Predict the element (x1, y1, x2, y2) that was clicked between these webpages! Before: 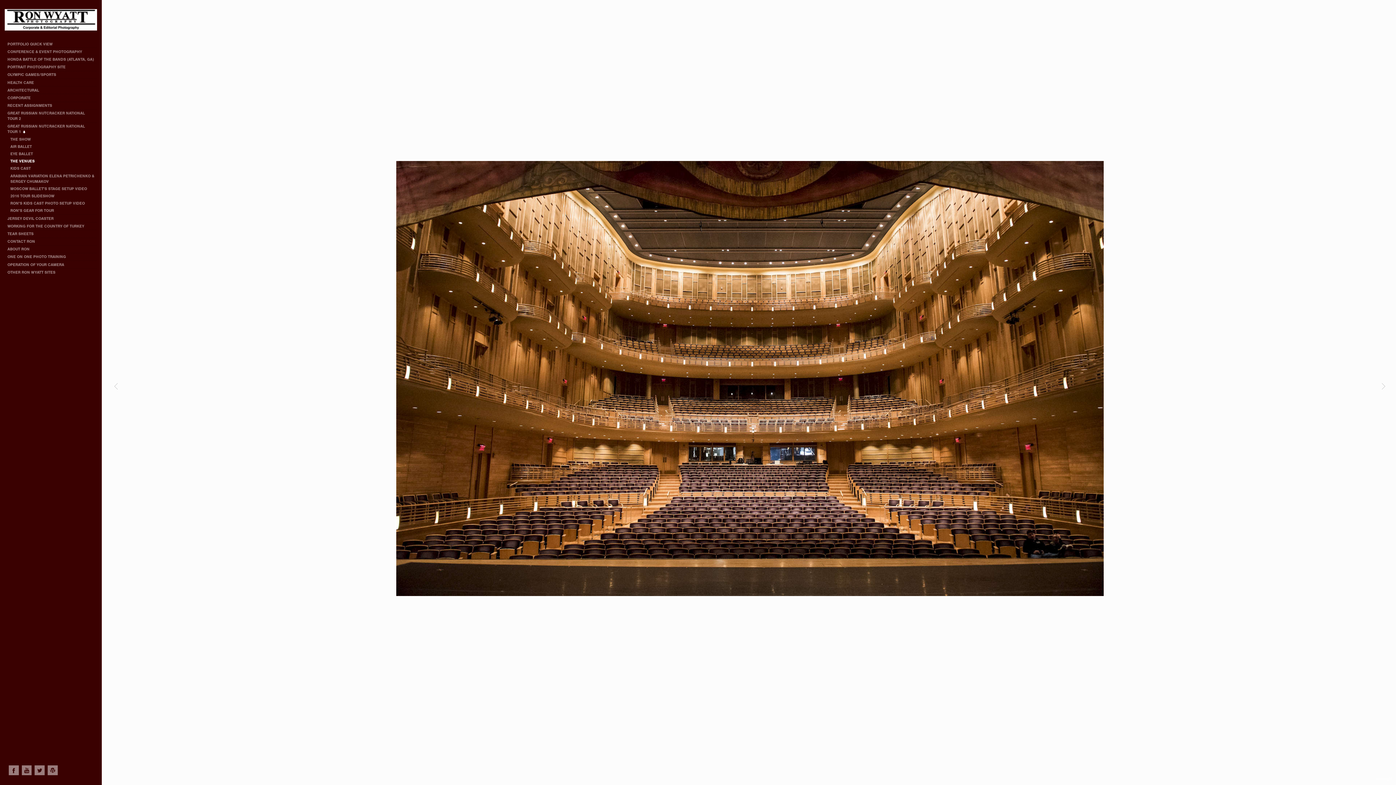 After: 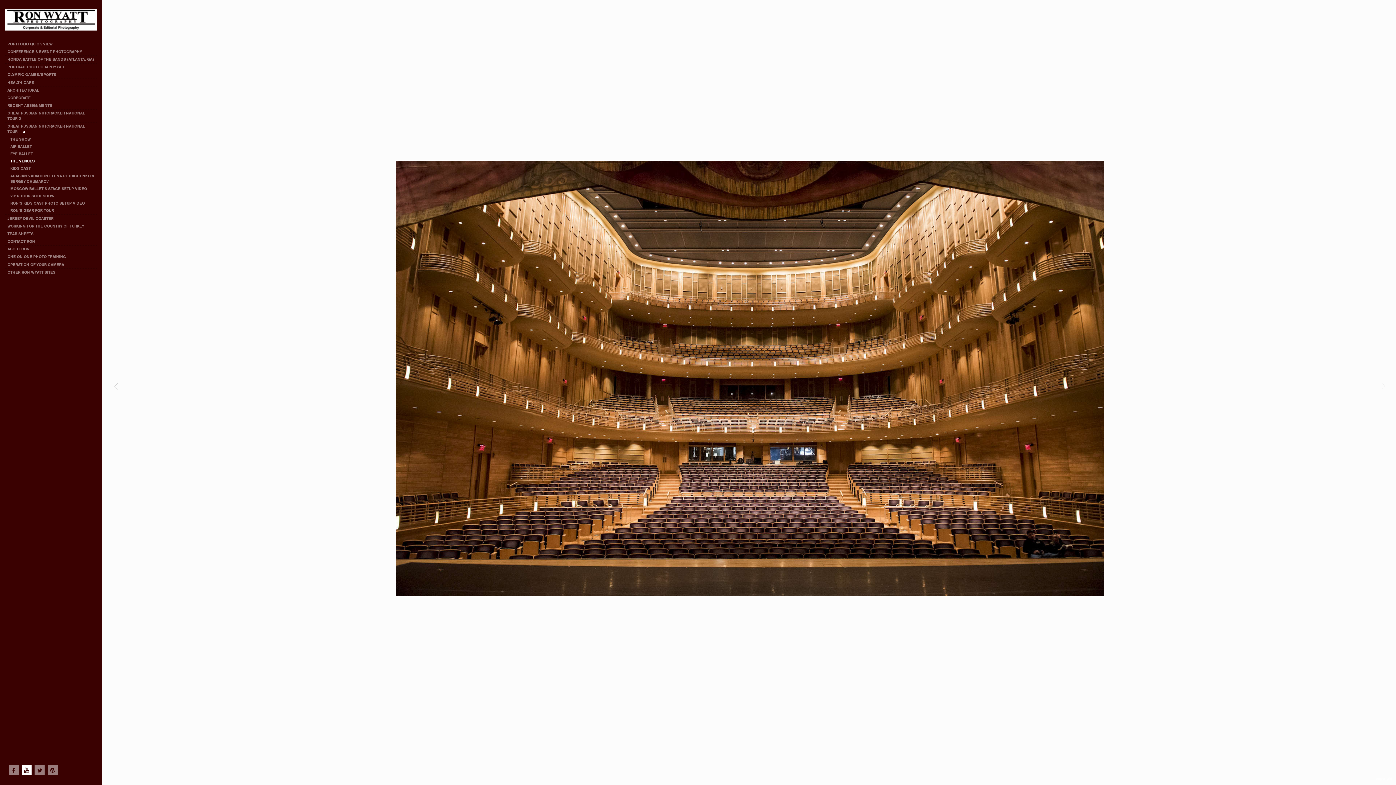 Action: bbox: (21, 765, 32, 775)